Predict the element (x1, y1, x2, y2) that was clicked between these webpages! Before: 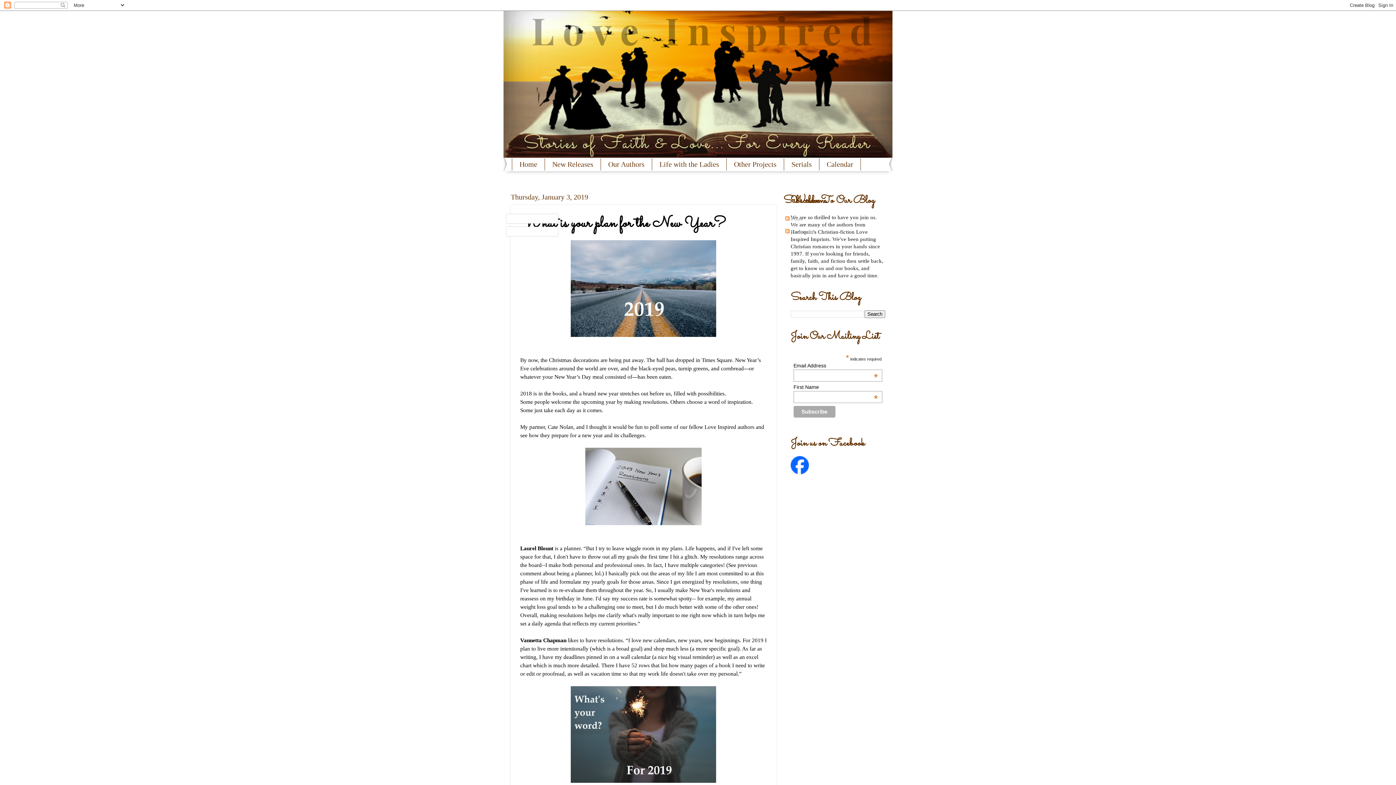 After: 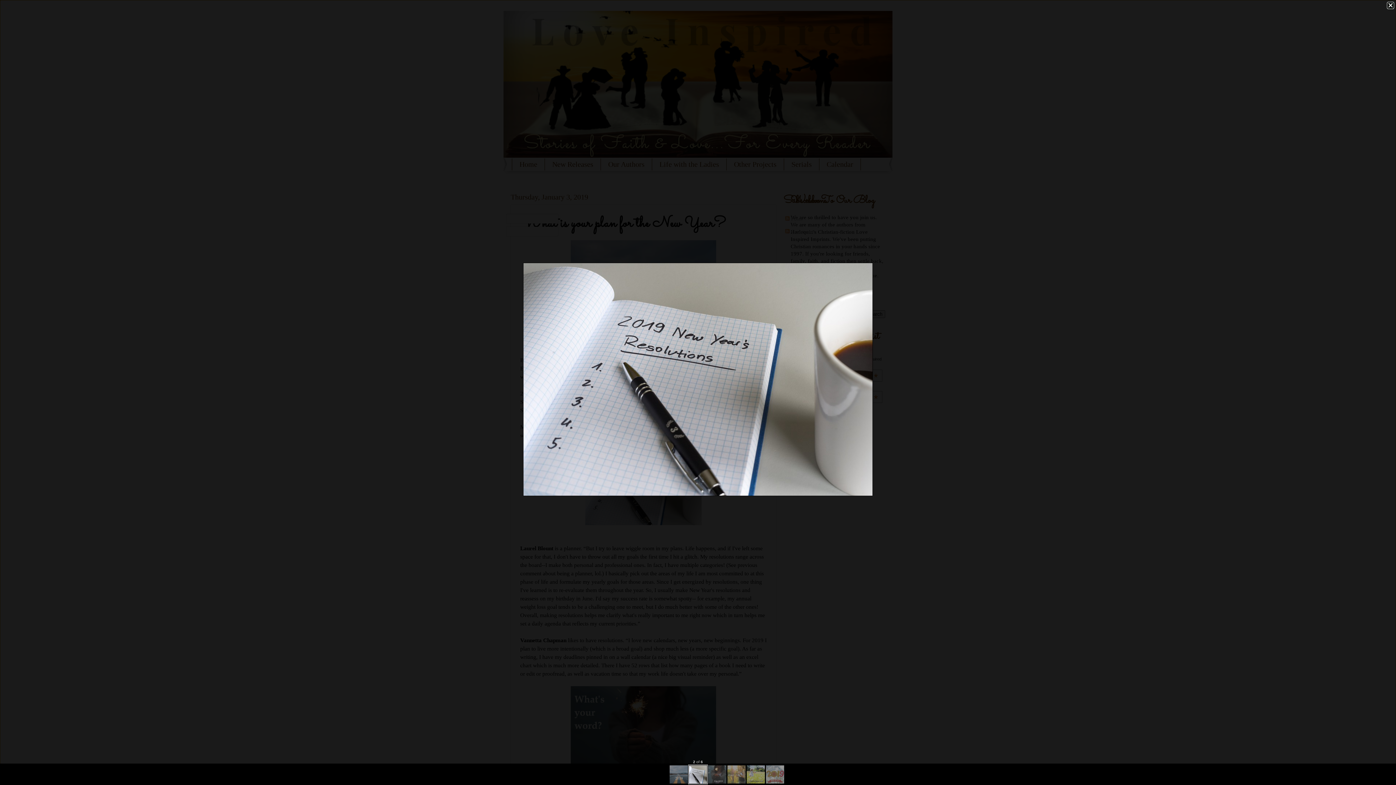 Action: bbox: (585, 520, 701, 526)